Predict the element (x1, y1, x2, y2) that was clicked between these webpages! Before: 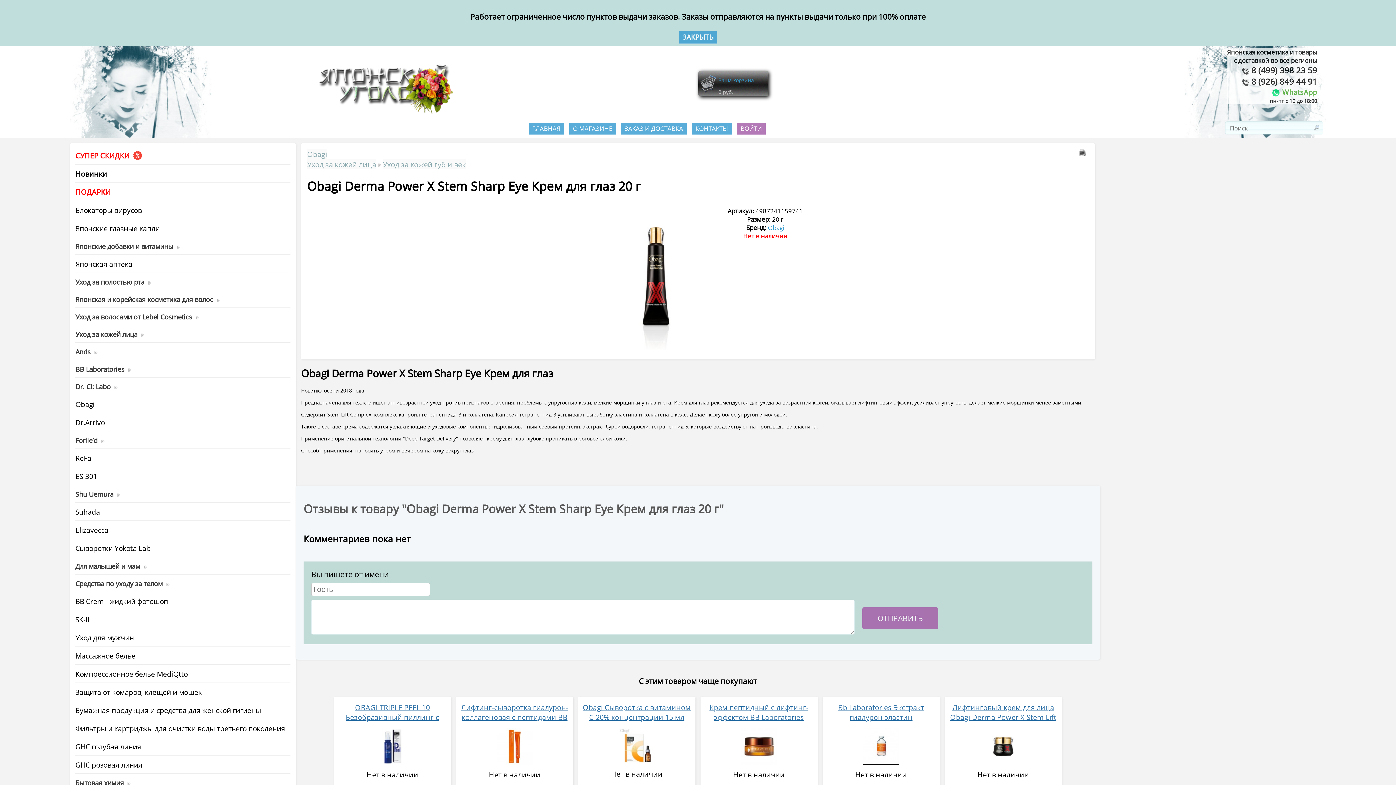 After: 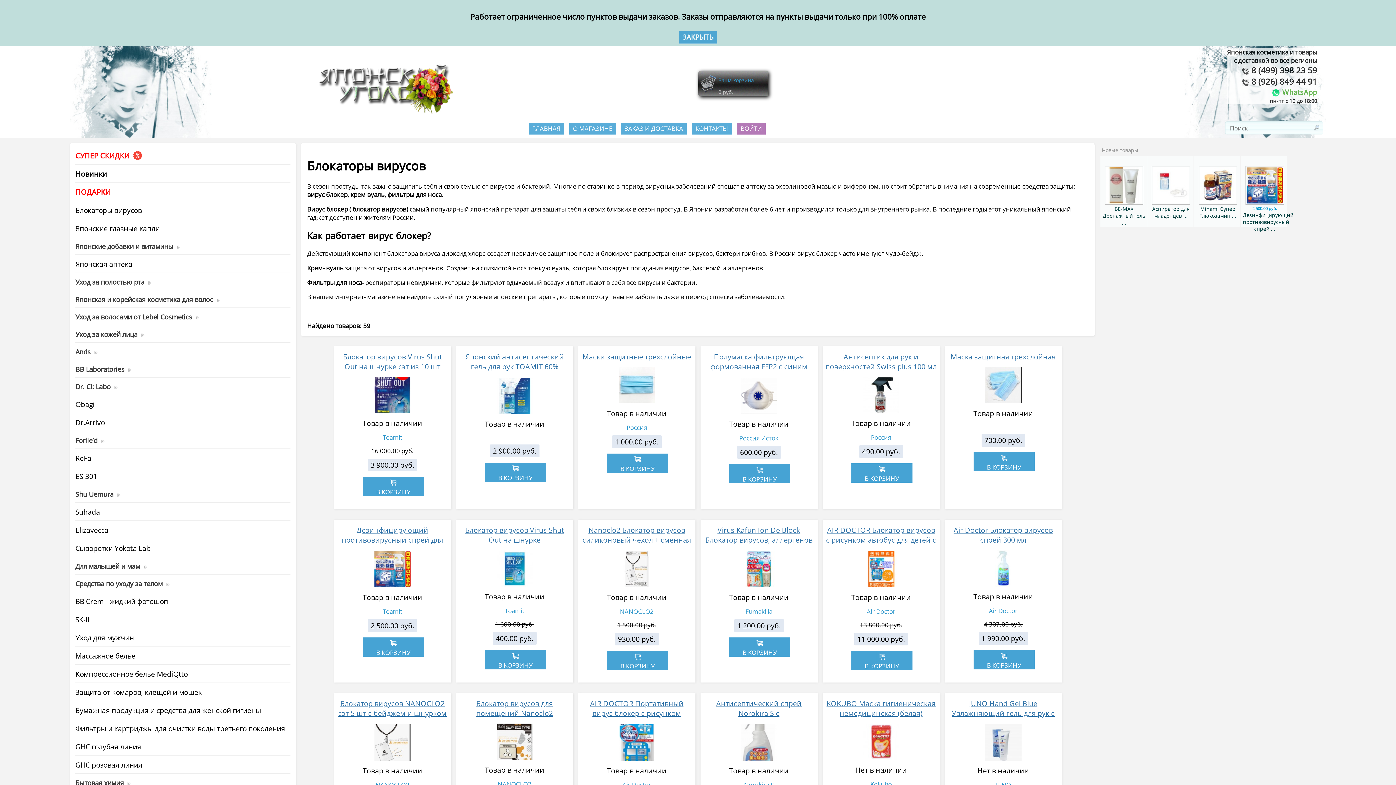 Action: label: Блокаторы вирусов bbox: (75, 201, 290, 219)